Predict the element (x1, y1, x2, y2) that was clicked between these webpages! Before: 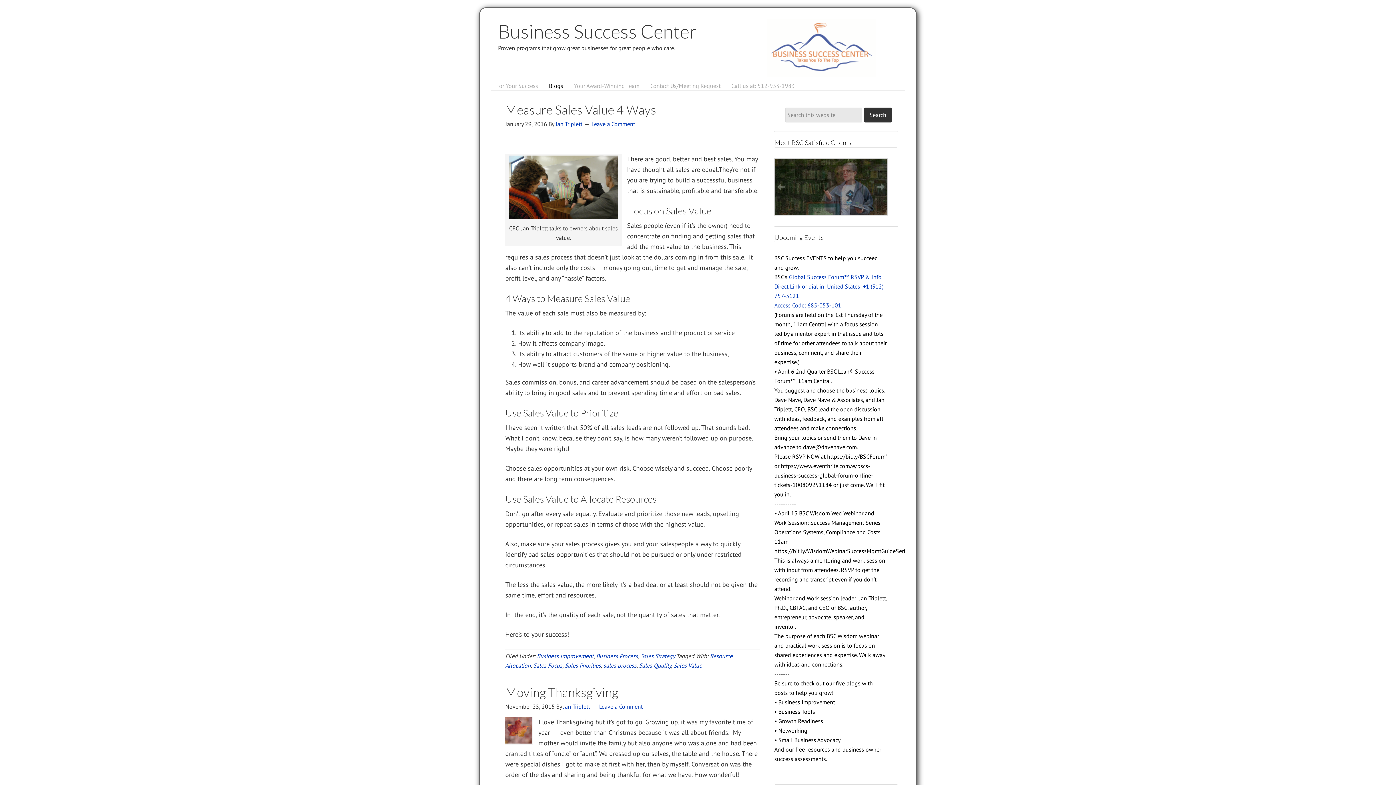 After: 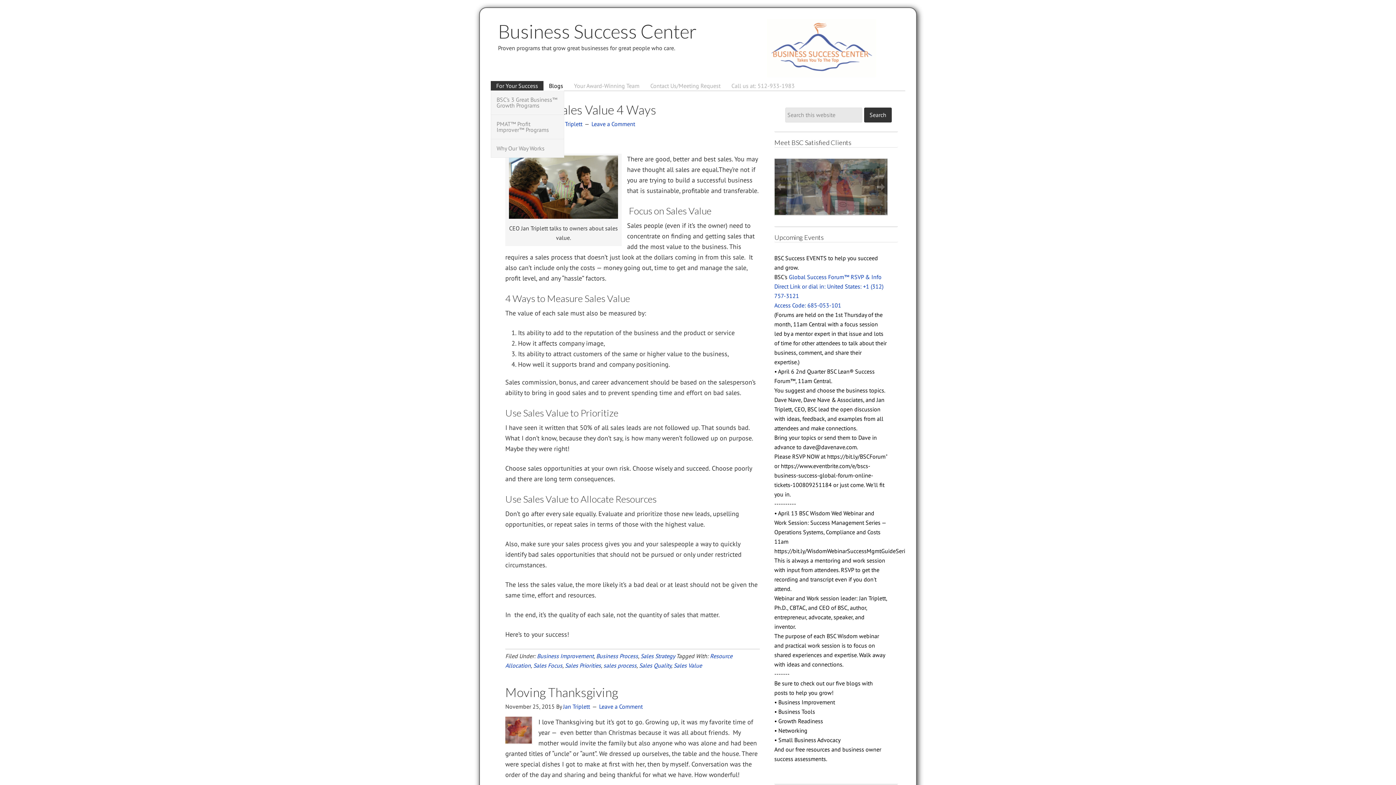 Action: label: For Your Success bbox: (490, 81, 543, 90)